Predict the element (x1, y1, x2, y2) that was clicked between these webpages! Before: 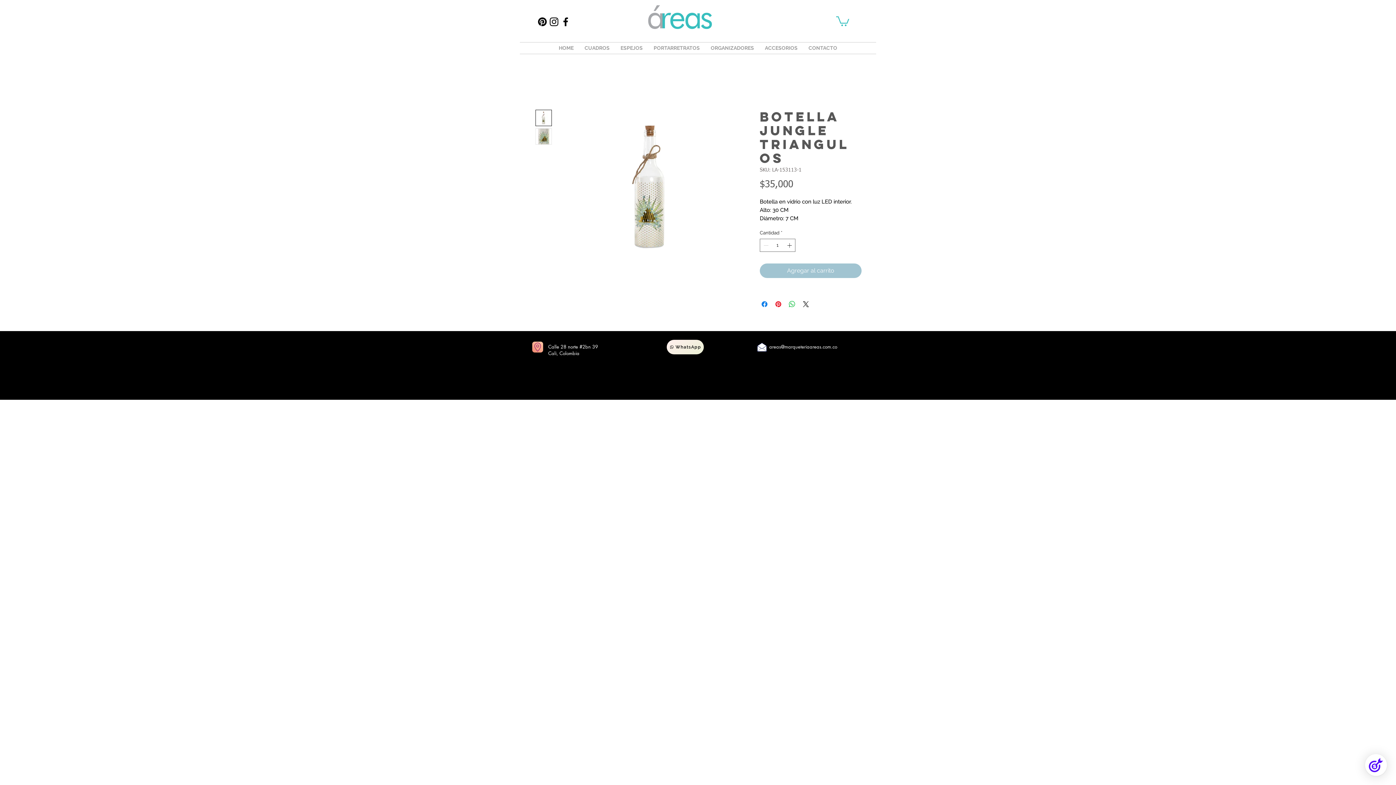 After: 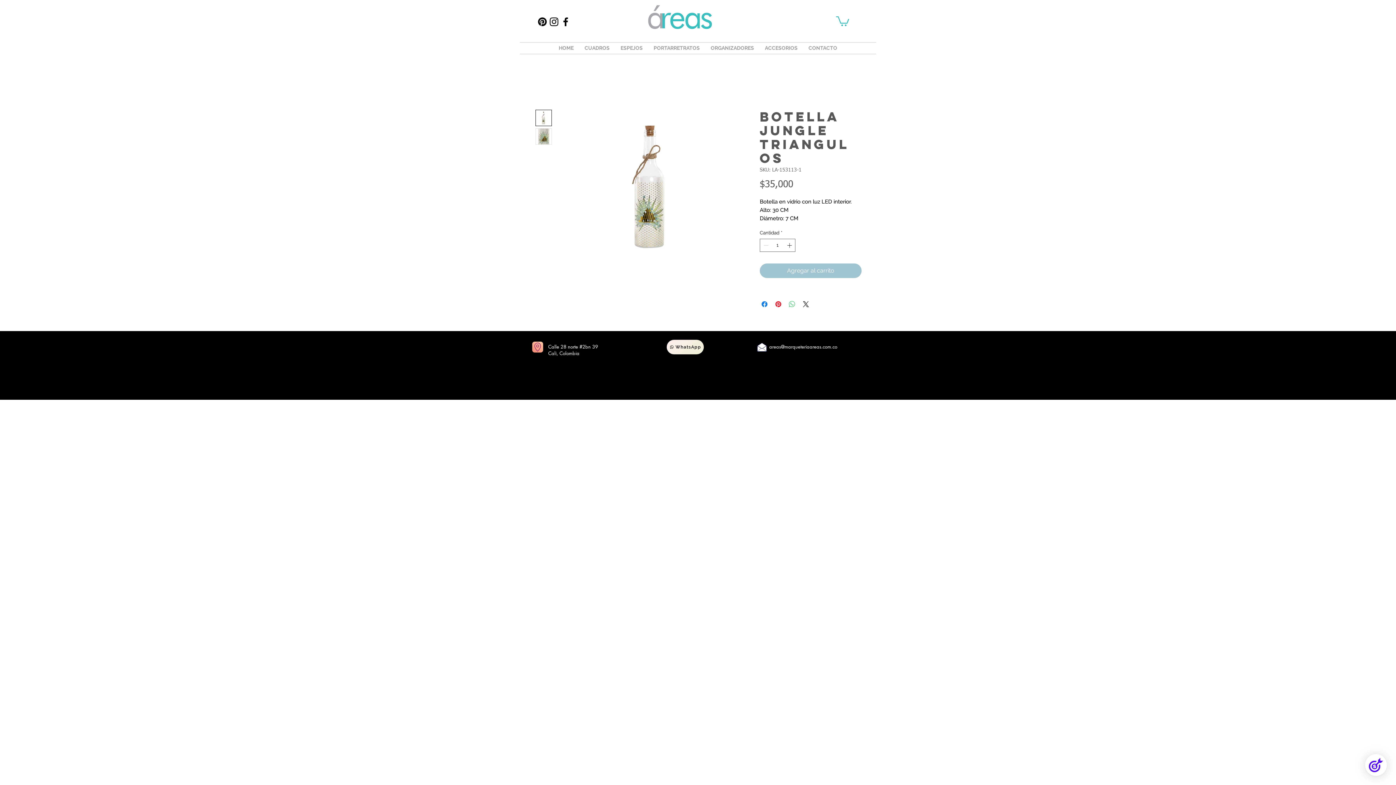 Action: bbox: (788, 299, 796, 308) label: Compartir en WhatsApp